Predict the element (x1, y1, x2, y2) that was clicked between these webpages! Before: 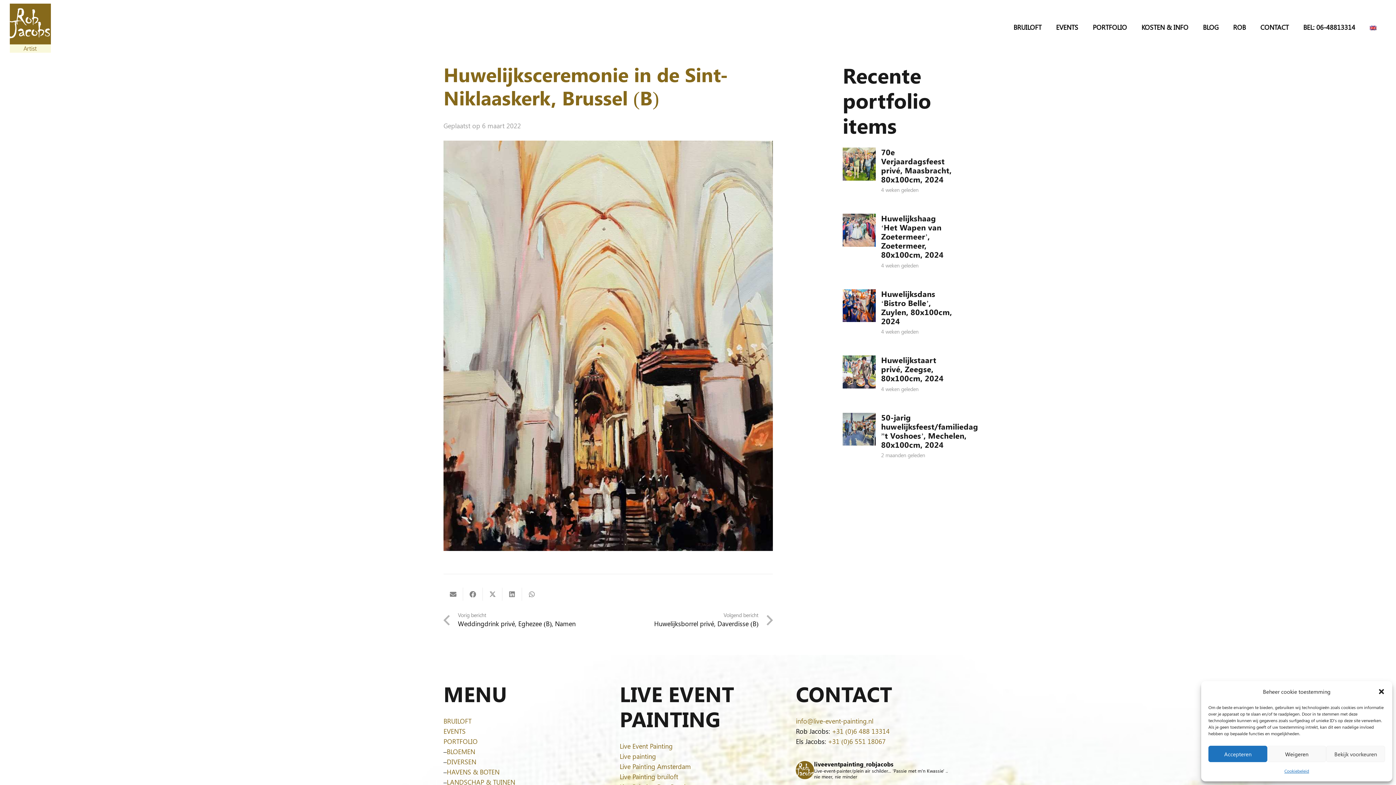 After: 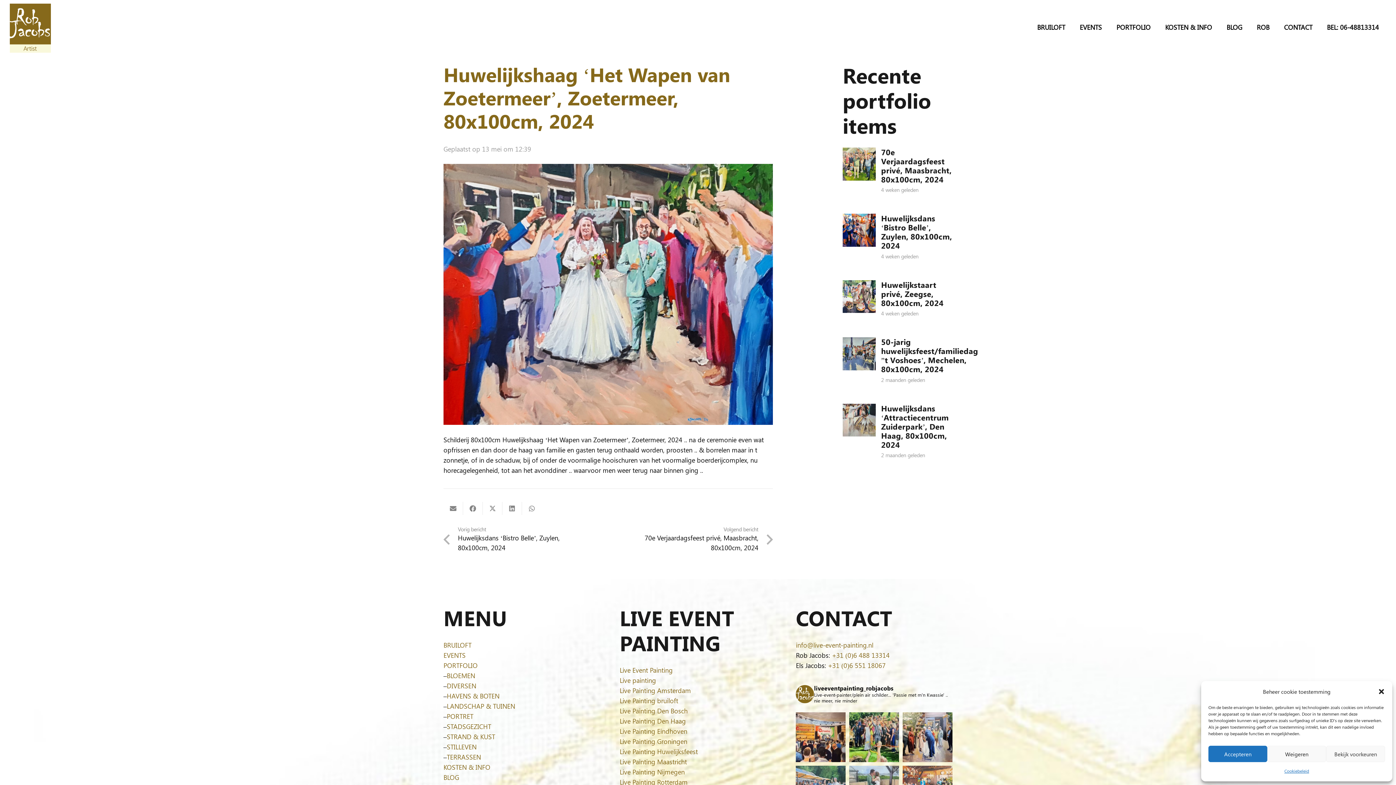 Action: bbox: (881, 213, 943, 259) label: Huwelijkshaag ‘Het Wapen van Zoetermeer’, Zoetermeer, 80x100cm, 2024